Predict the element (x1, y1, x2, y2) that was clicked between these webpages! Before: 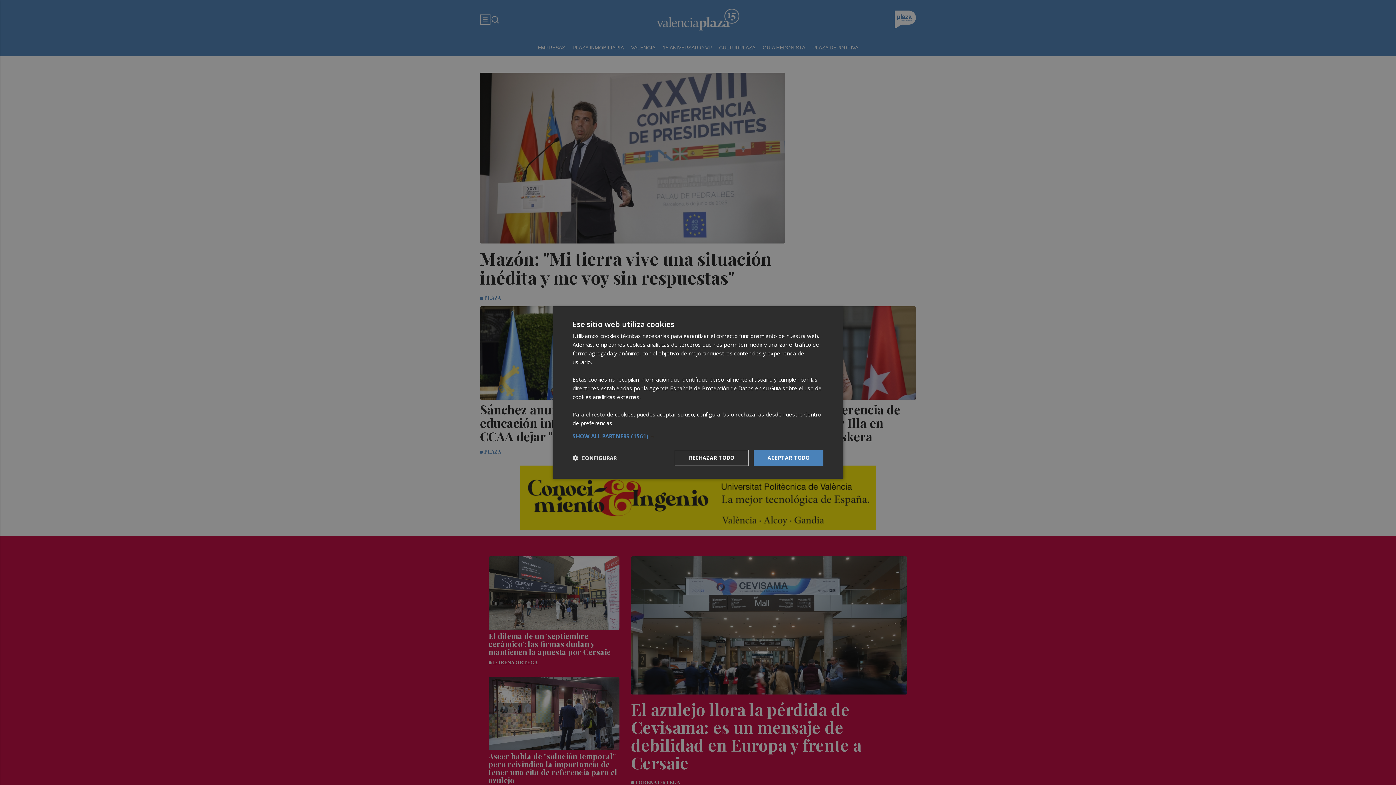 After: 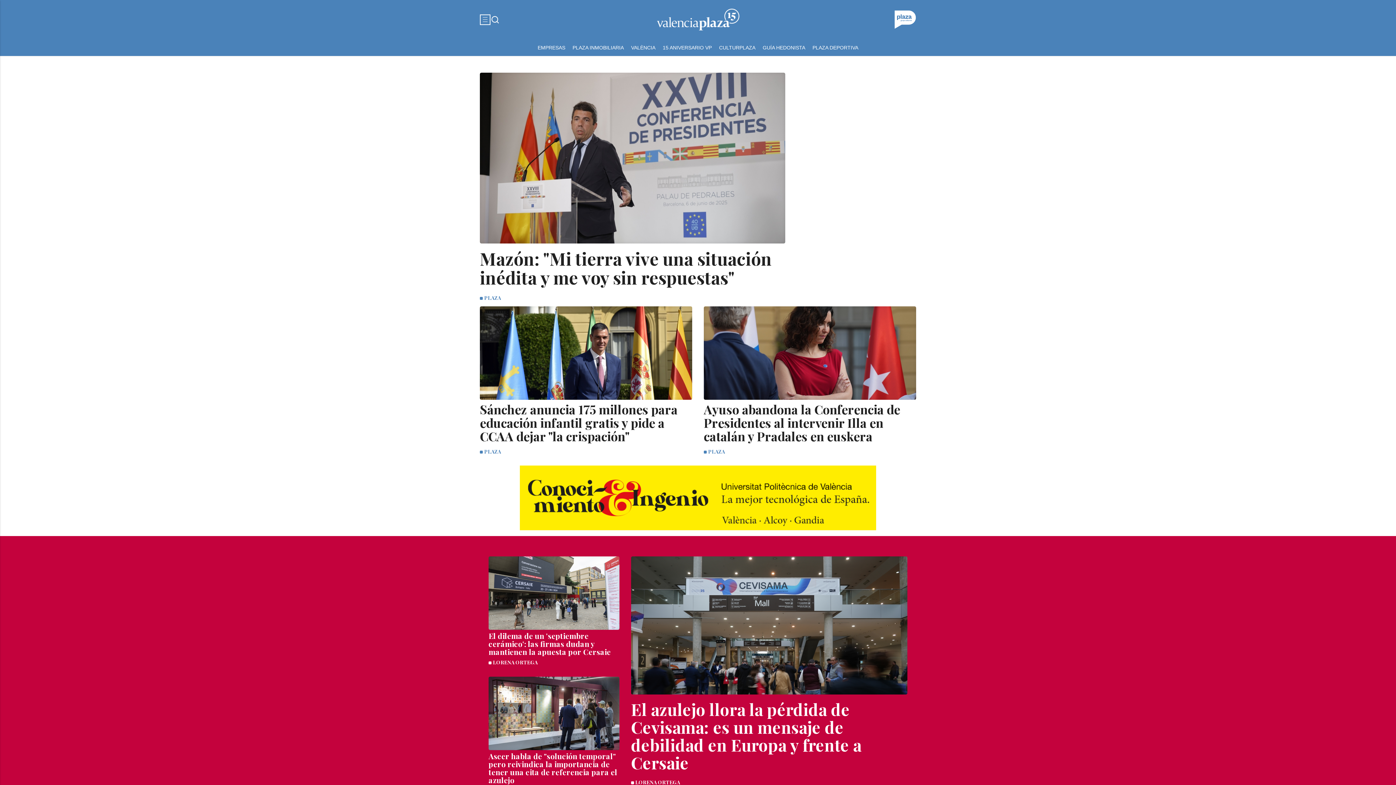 Action: bbox: (753, 450, 823, 466) label: ACEPTAR TODO